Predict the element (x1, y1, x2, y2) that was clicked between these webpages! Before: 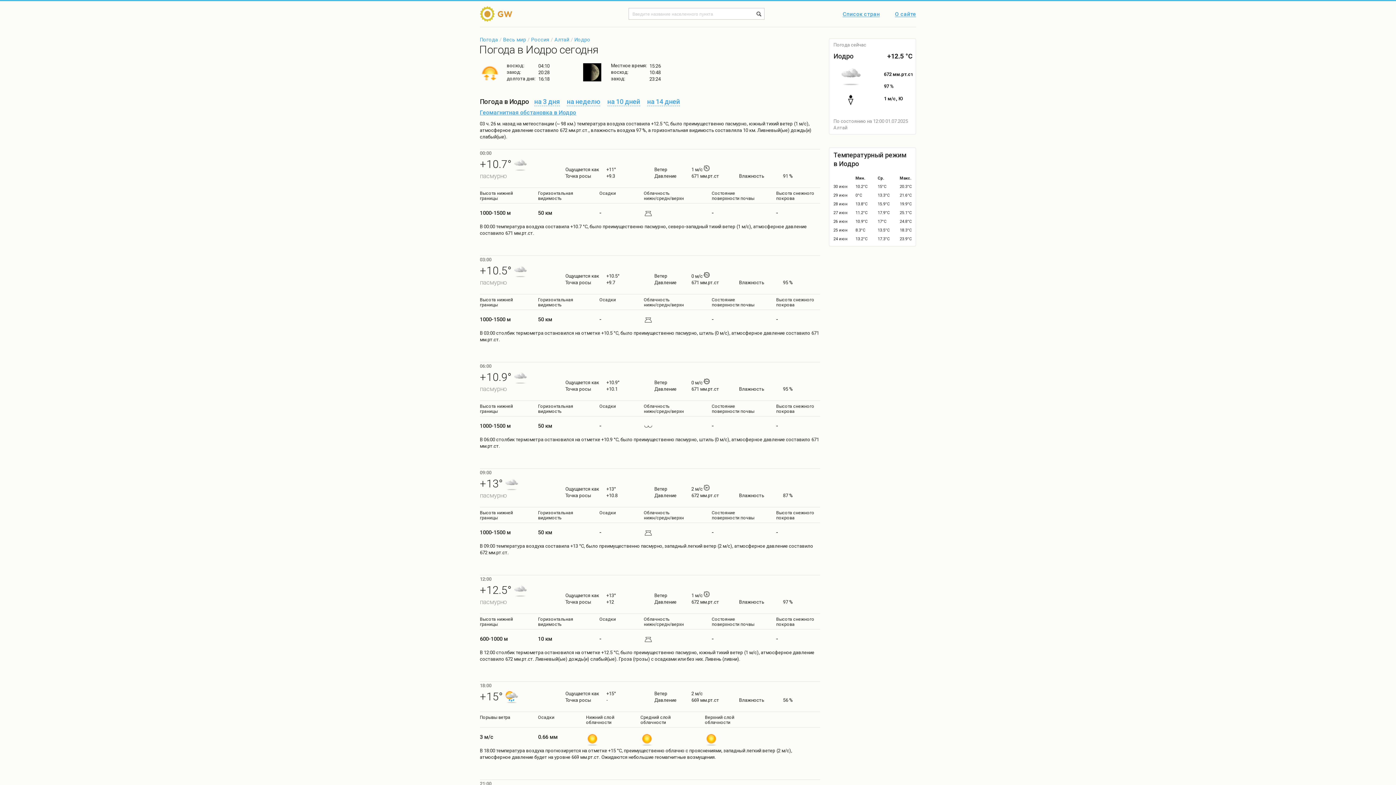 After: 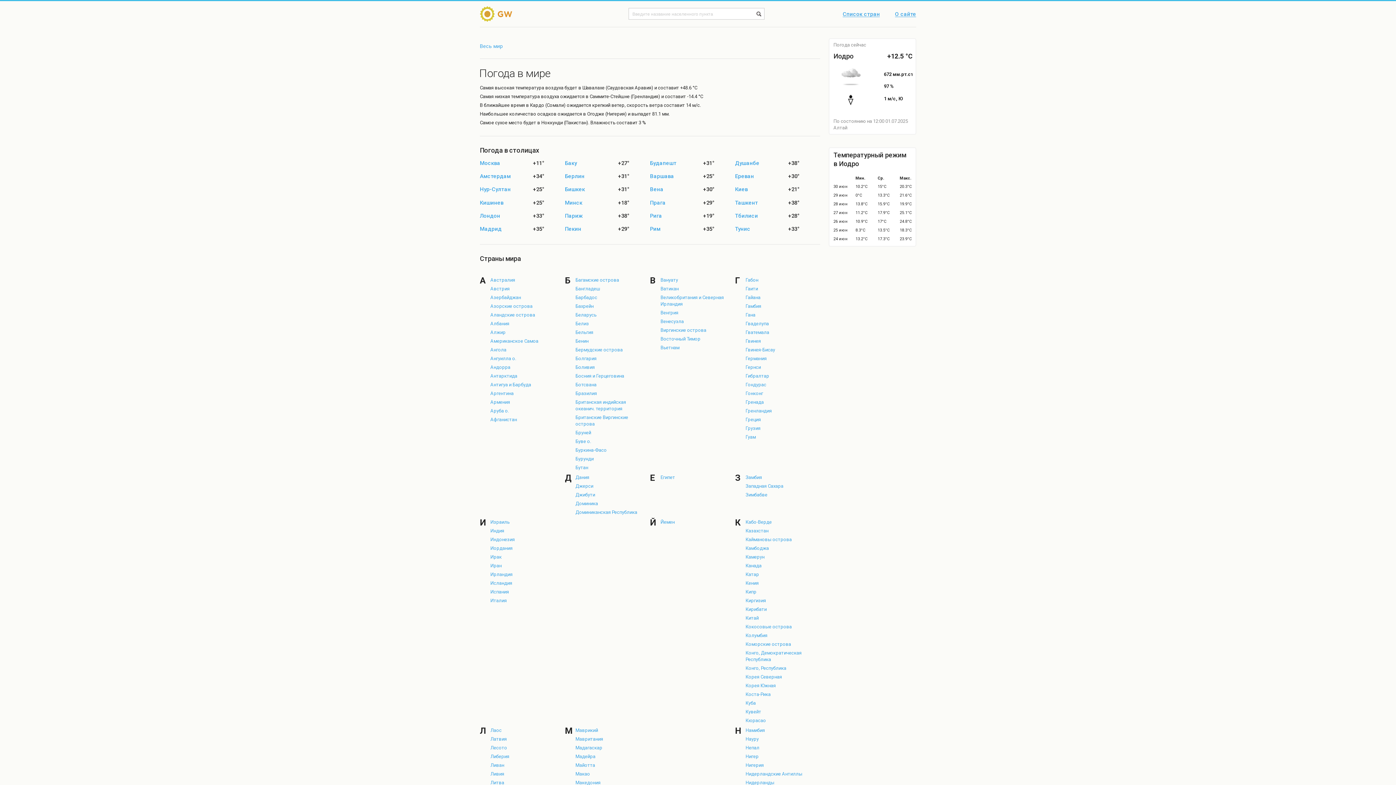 Action: bbox: (503, 36, 526, 42) label: Весь мир